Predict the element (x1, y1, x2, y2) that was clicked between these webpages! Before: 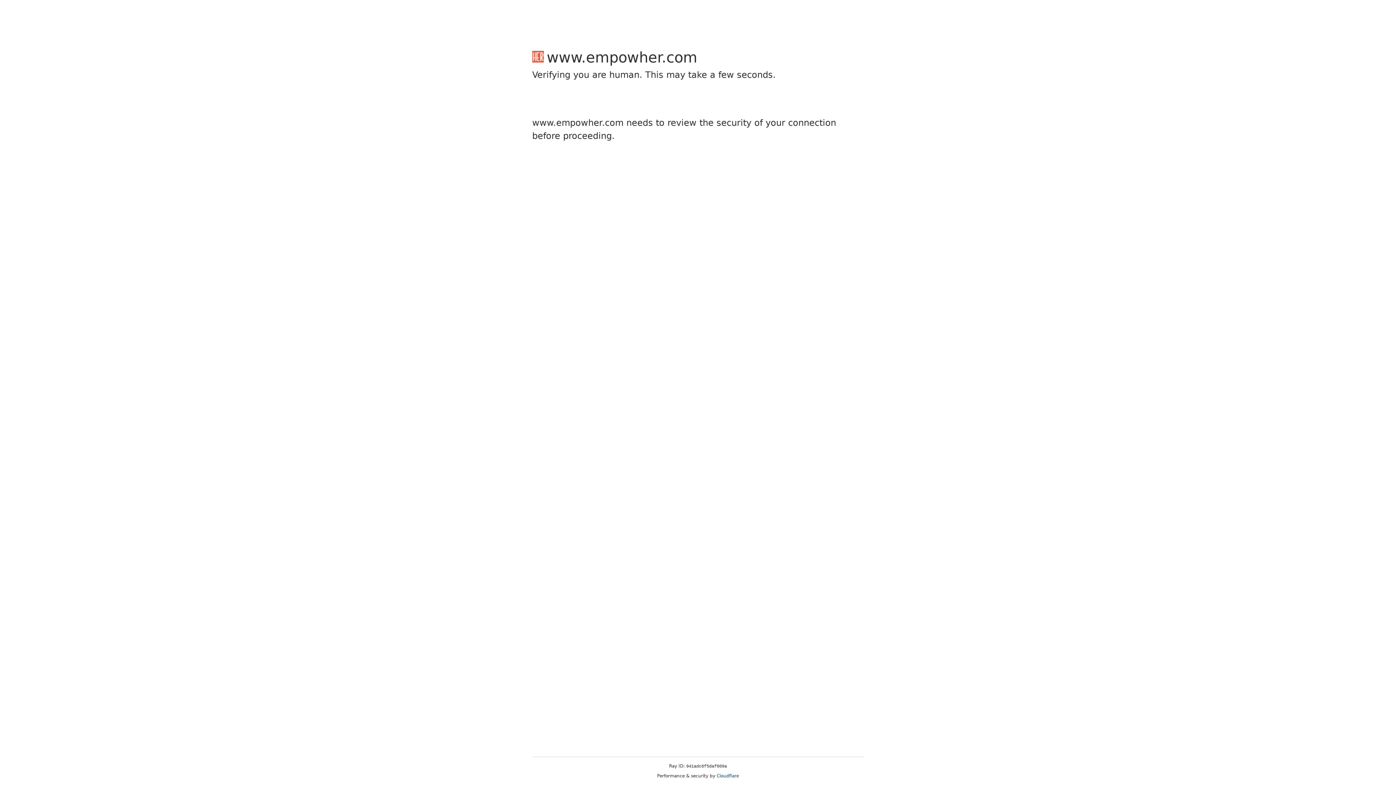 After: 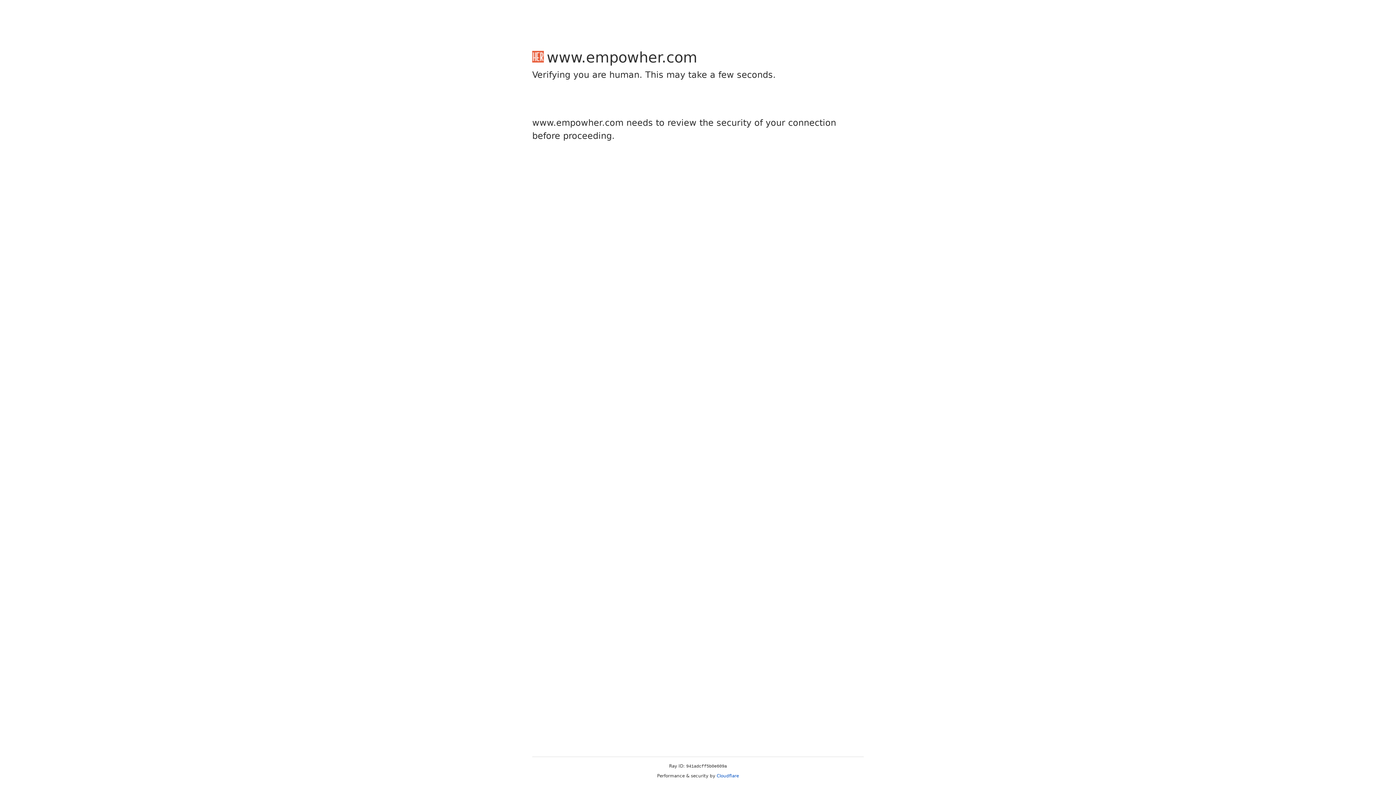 Action: label: Cloudflare bbox: (716, 773, 739, 778)